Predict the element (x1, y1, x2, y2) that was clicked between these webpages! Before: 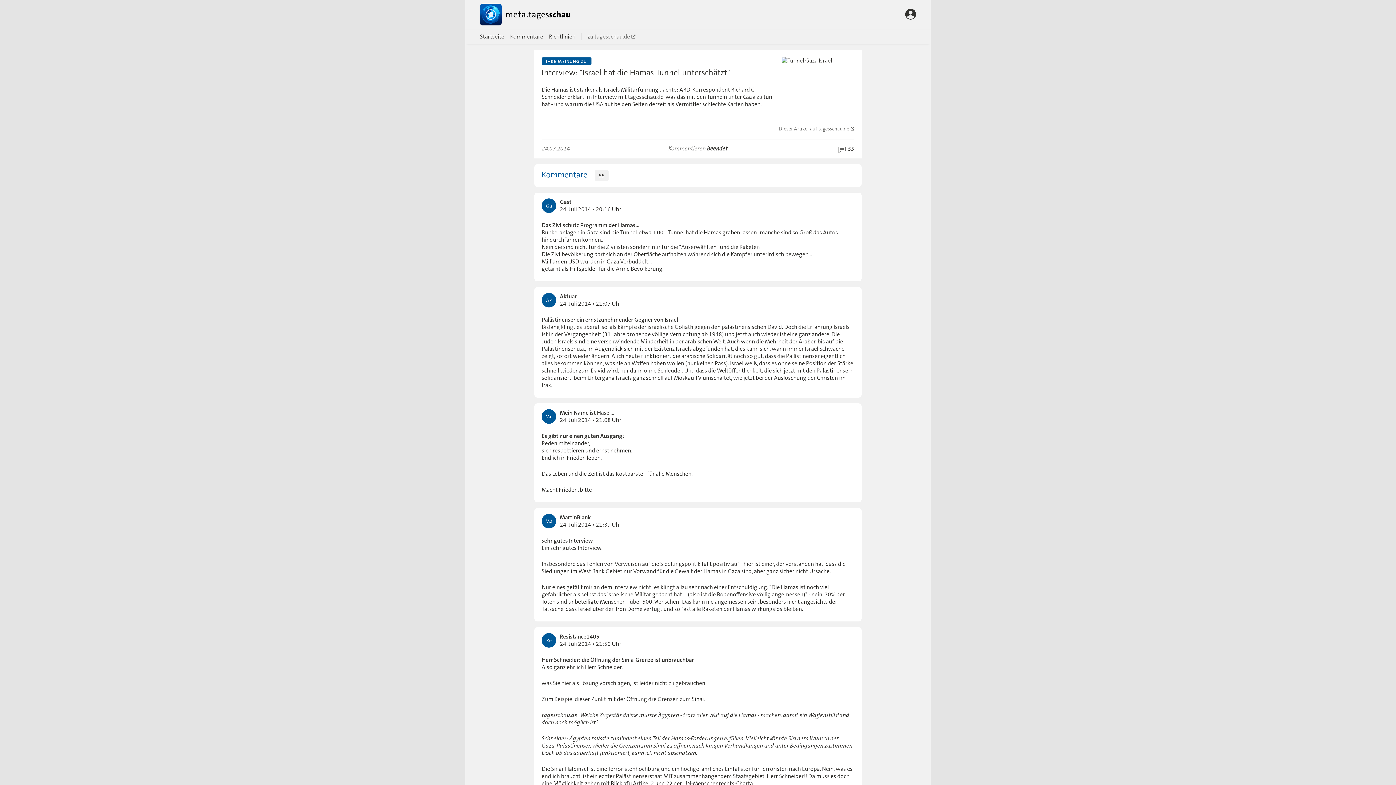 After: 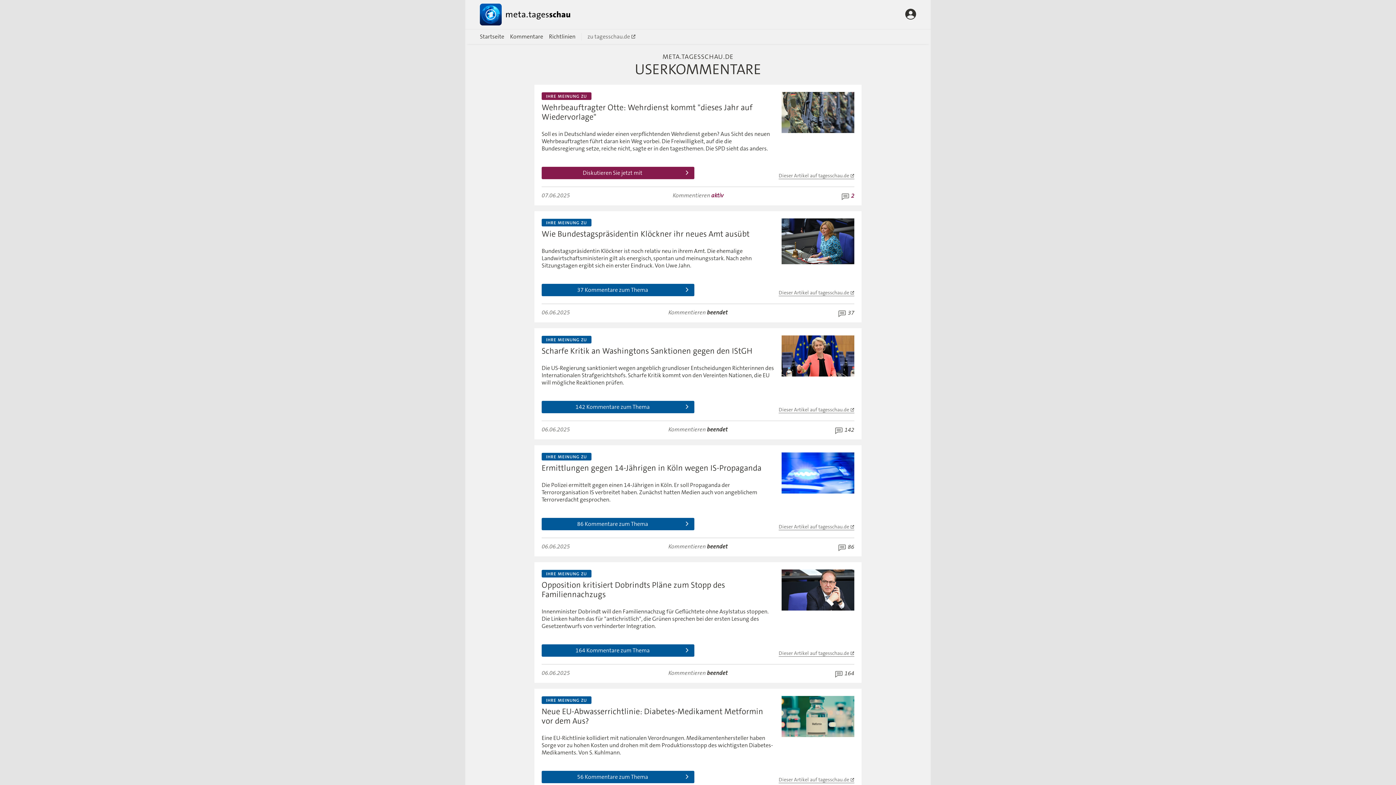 Action: bbox: (480, 3, 571, 25)